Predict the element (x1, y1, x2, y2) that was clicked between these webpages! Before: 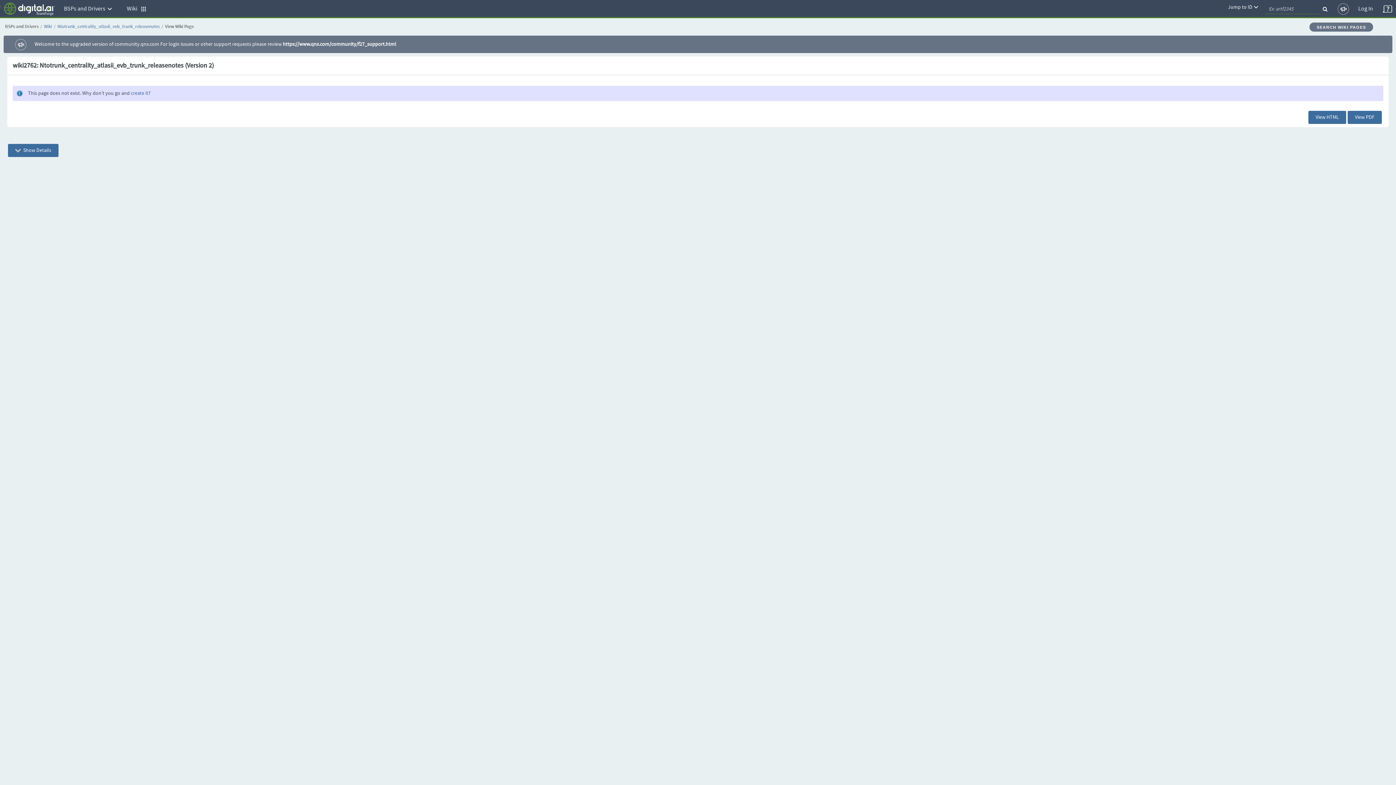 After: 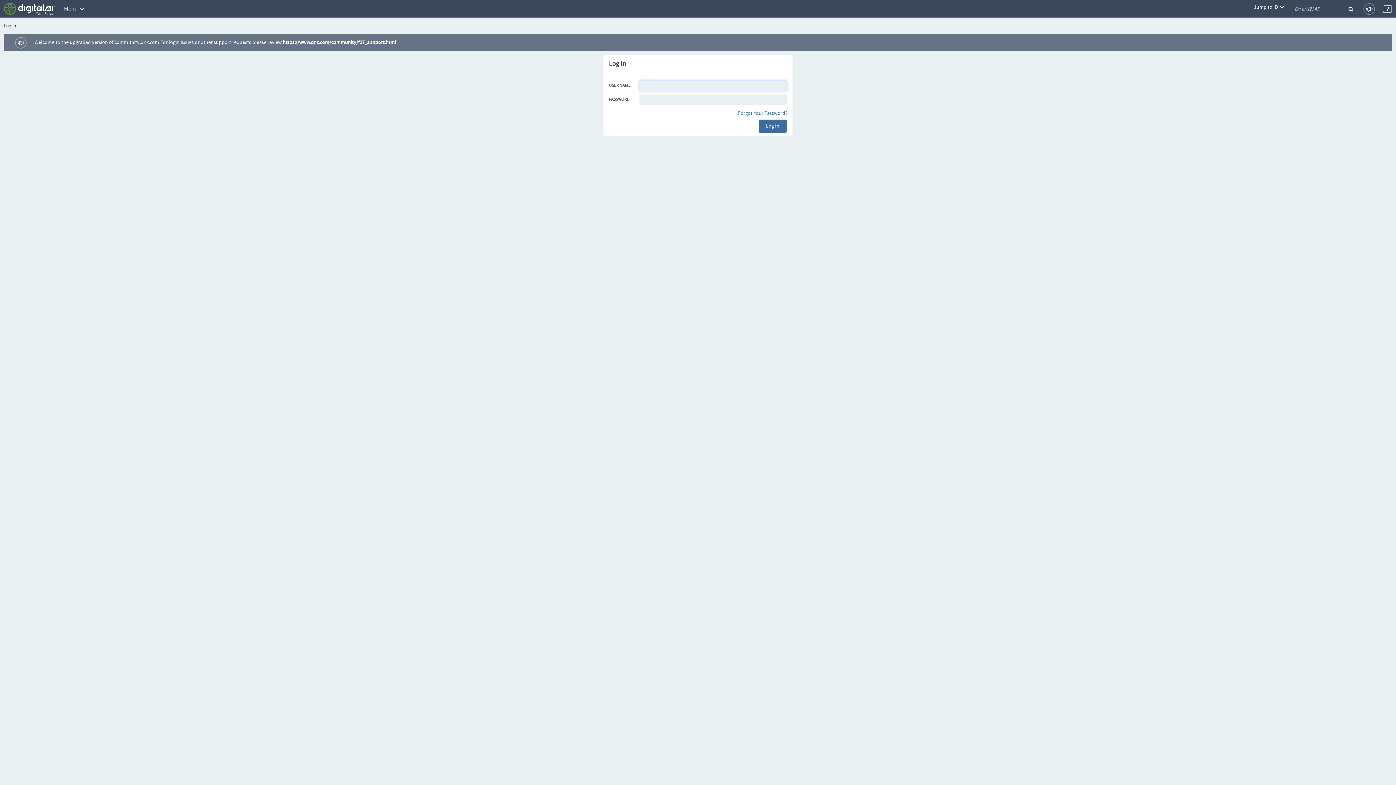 Action: bbox: (1353, 0, 1378, 18) label: Log In